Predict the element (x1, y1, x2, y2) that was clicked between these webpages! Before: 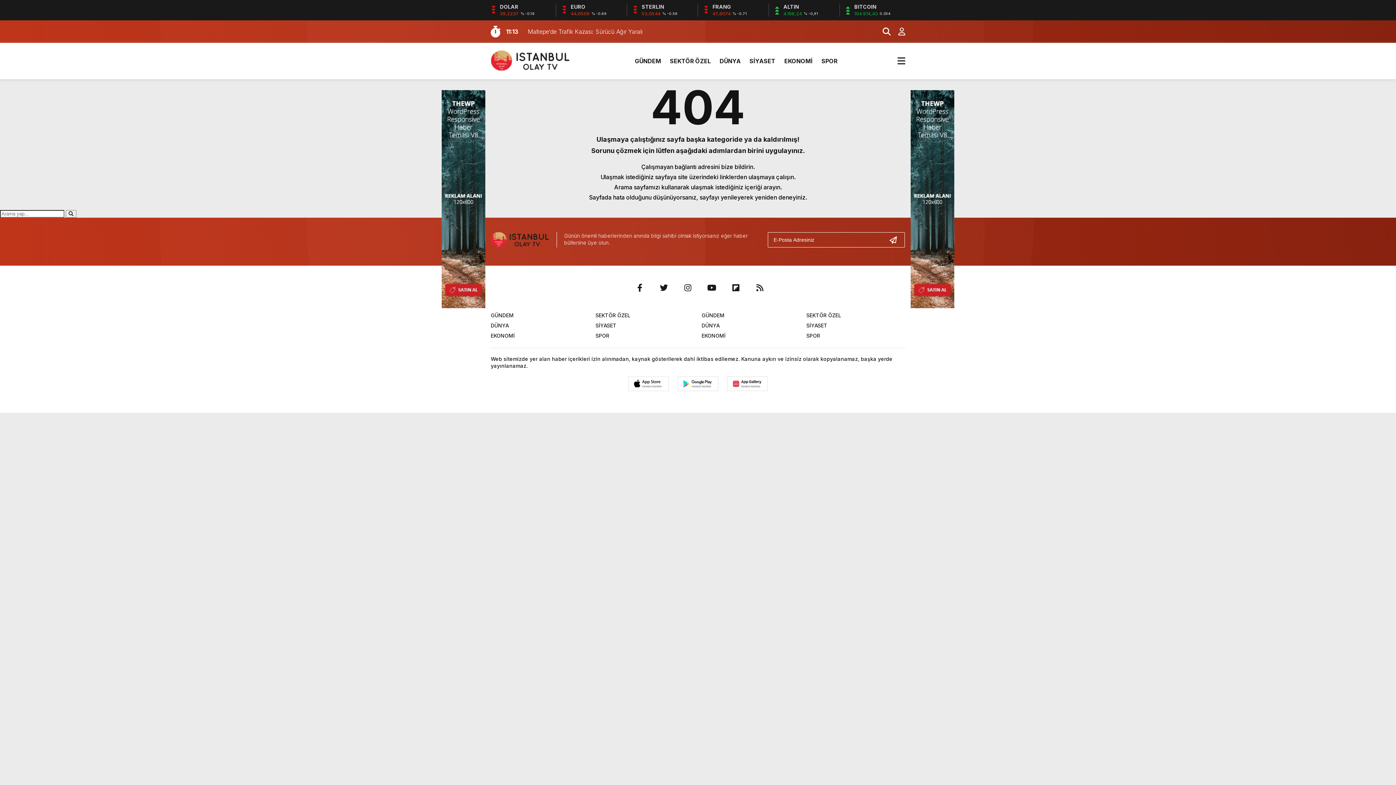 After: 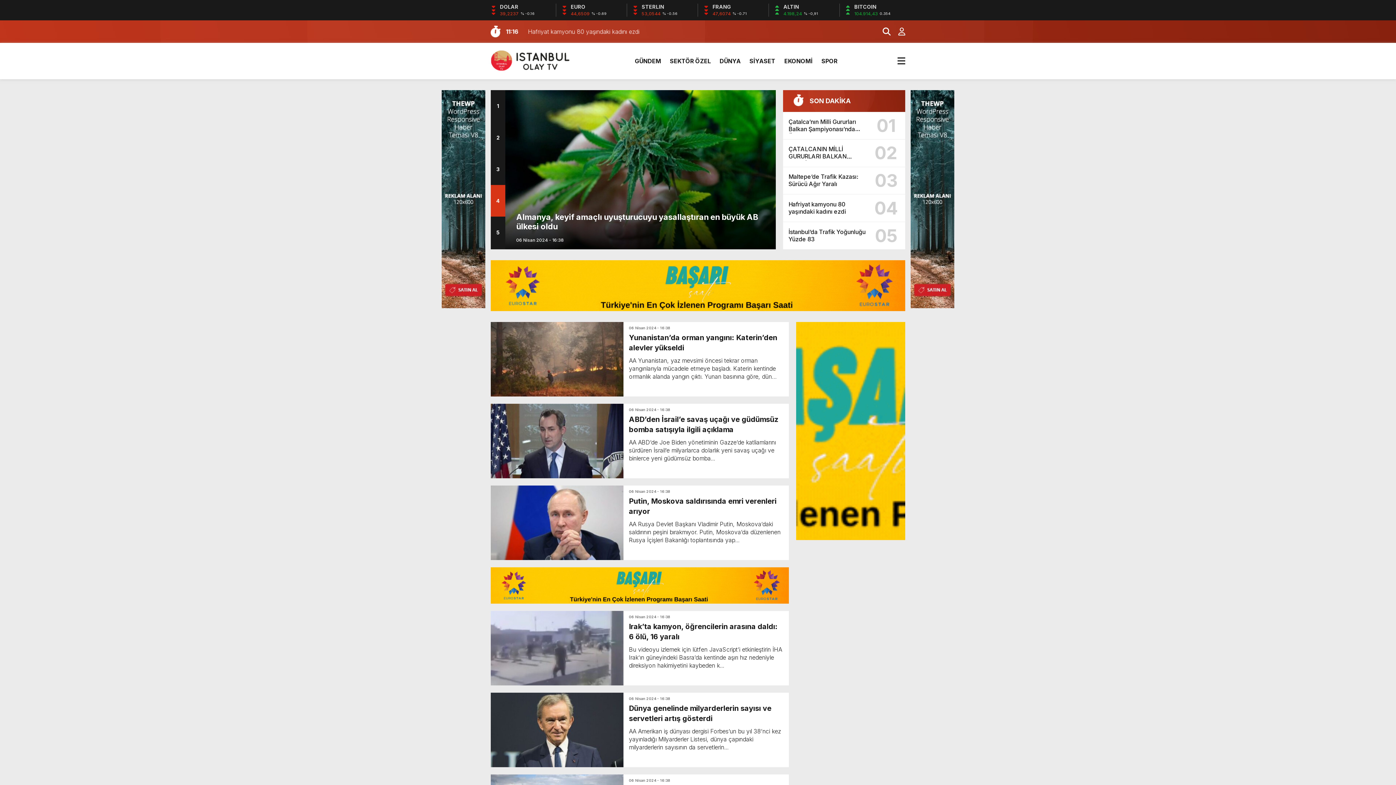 Action: bbox: (719, 50, 740, 72) label: DÜNYA